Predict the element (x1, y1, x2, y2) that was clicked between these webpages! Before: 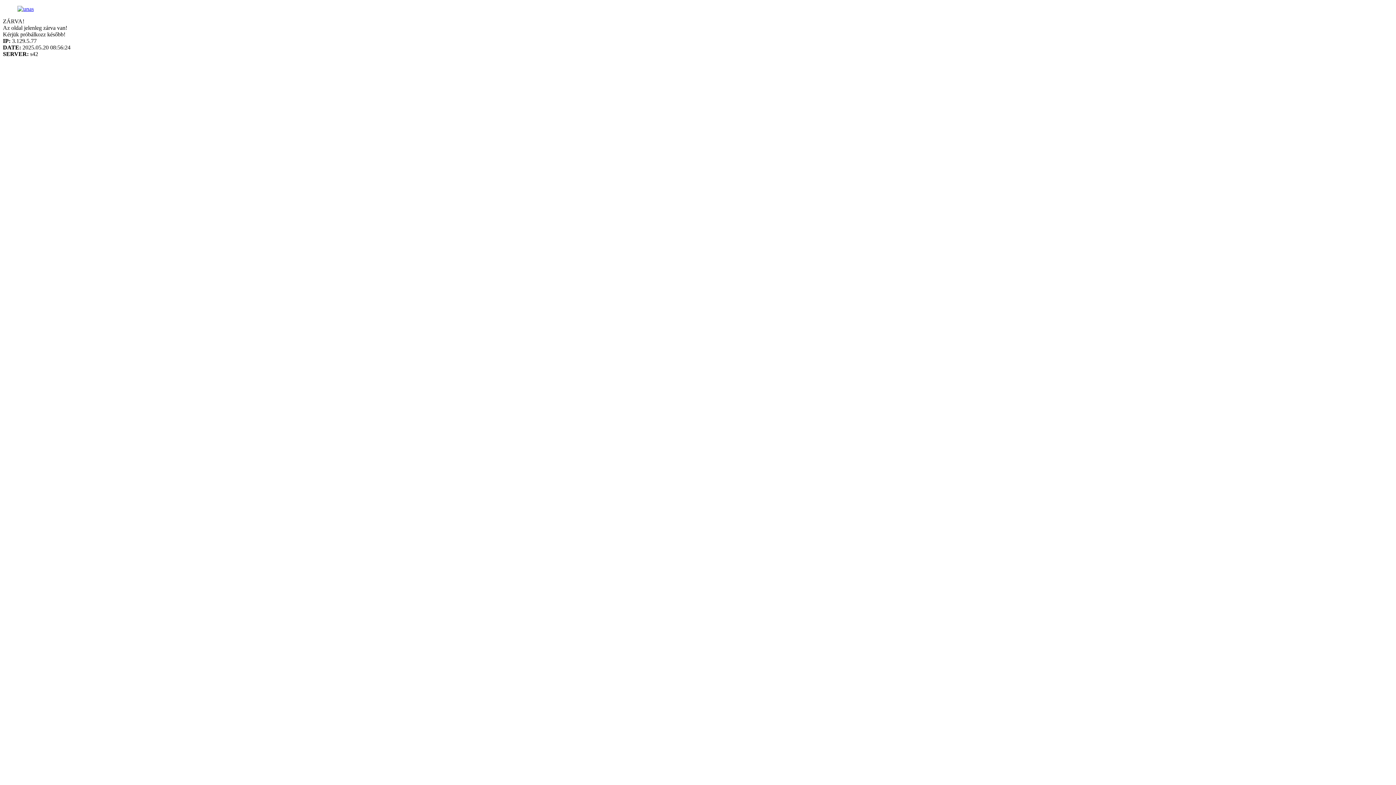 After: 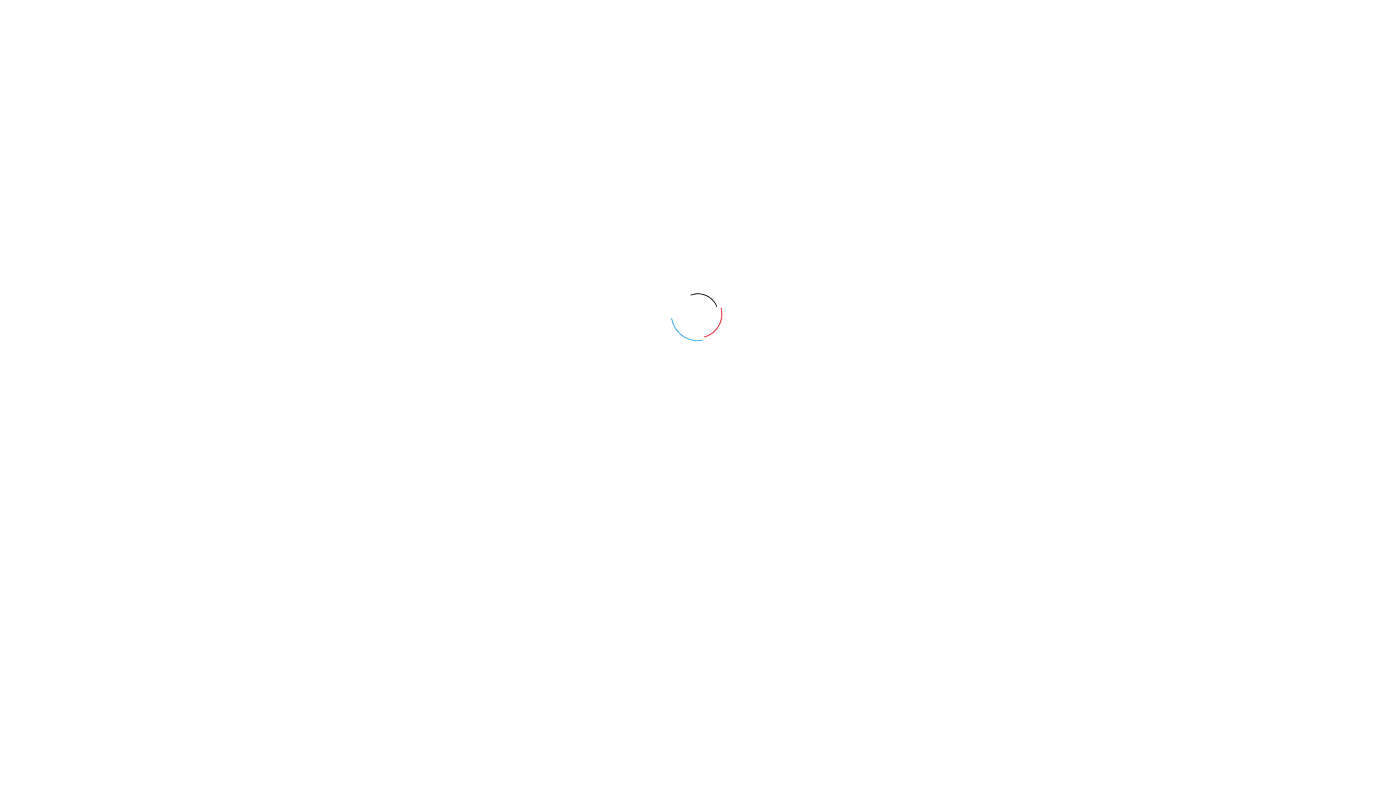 Action: bbox: (17, 5, 33, 12)